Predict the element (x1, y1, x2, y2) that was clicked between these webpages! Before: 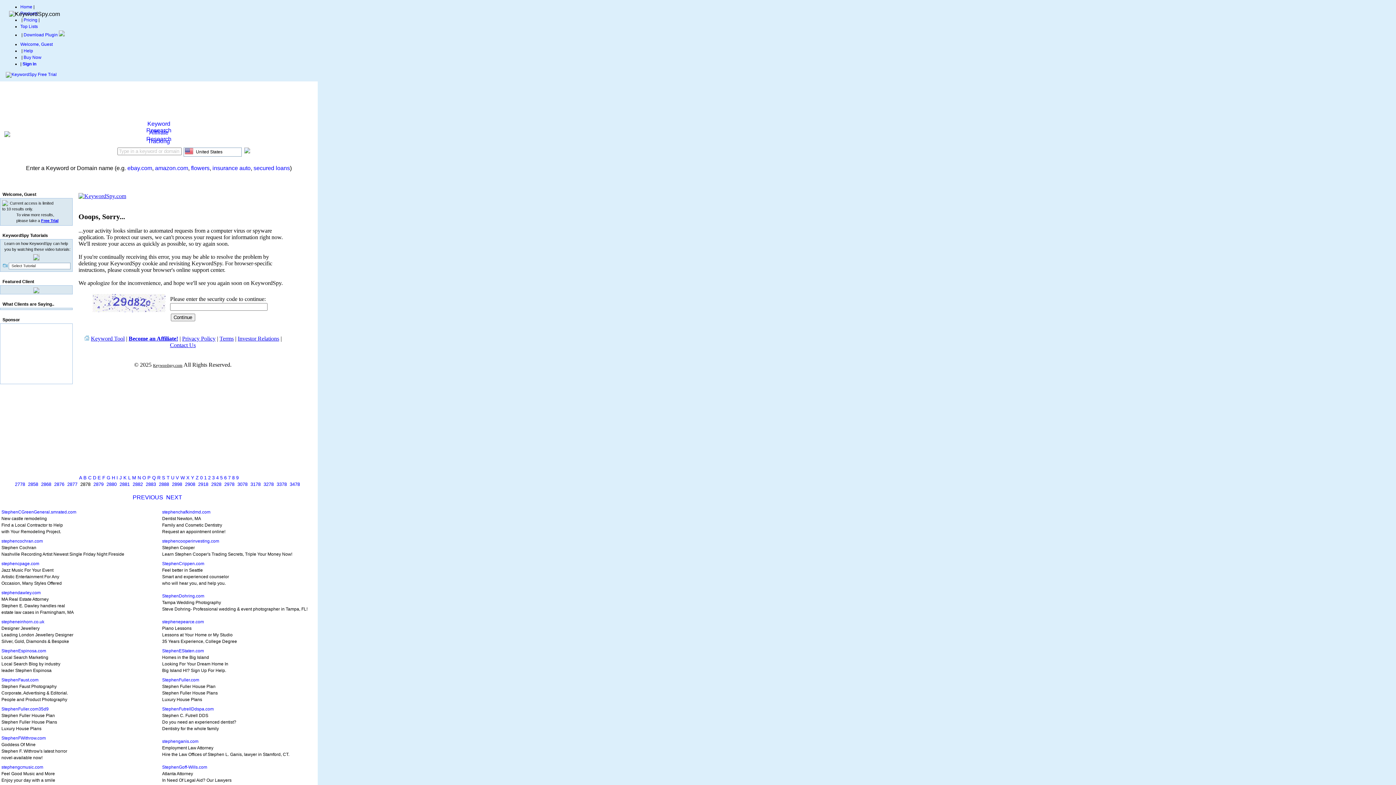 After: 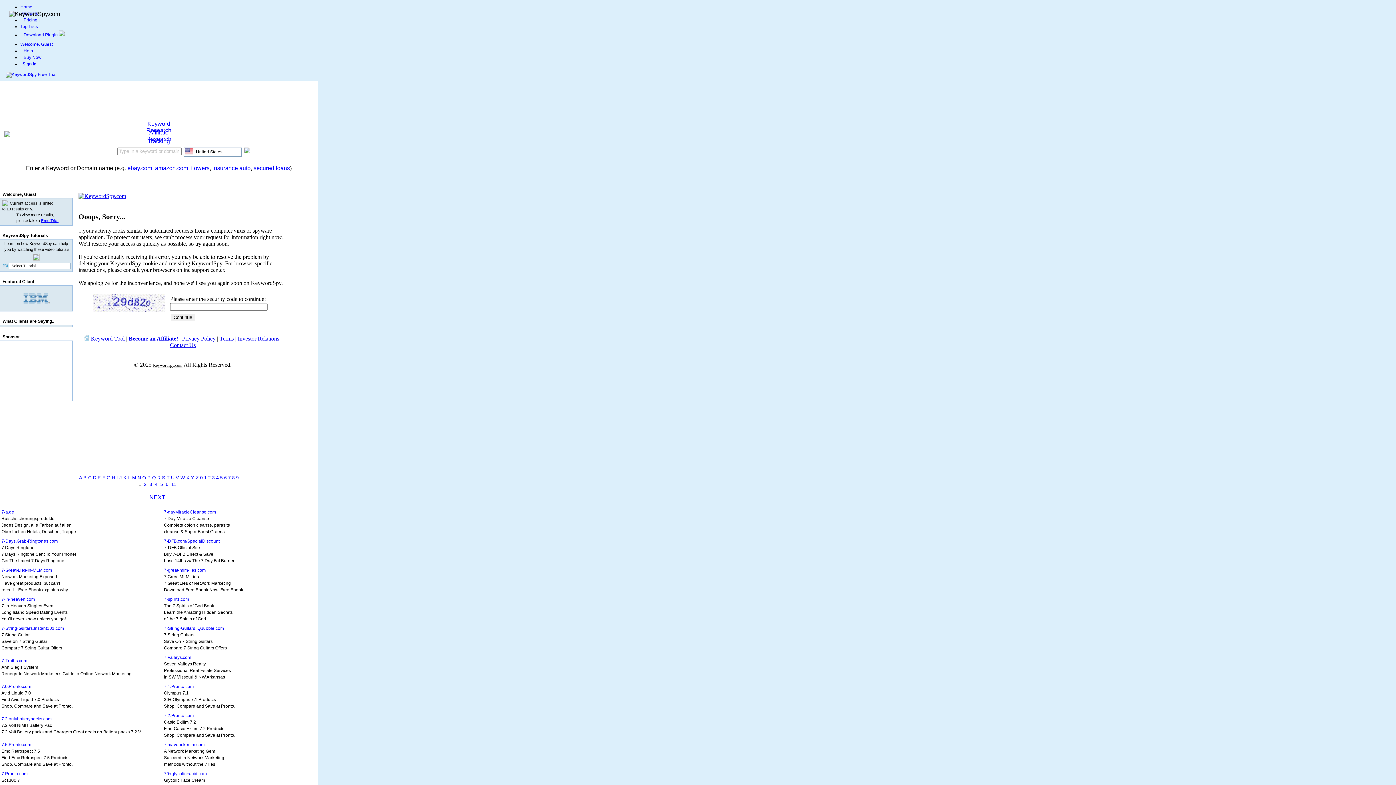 Action: bbox: (228, 475, 230, 480) label: 7